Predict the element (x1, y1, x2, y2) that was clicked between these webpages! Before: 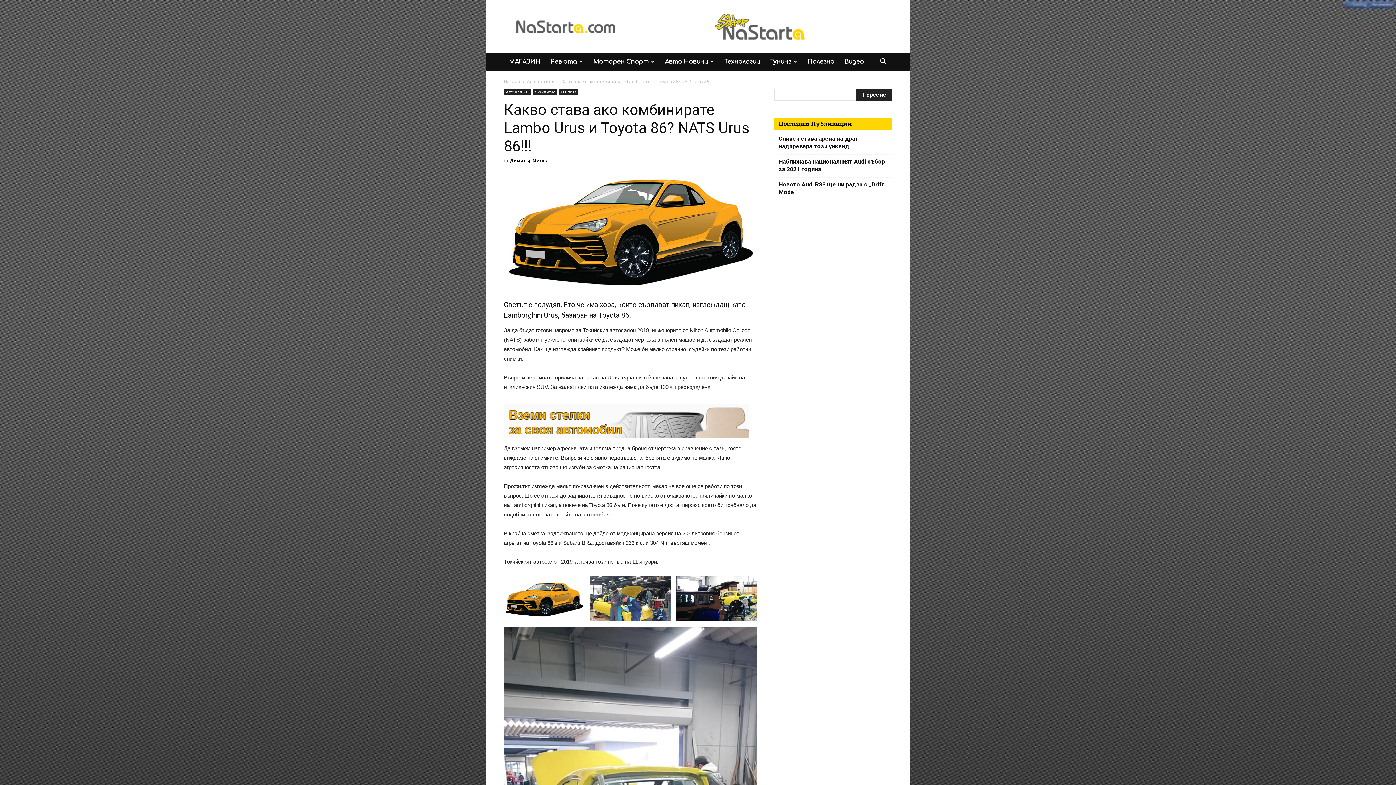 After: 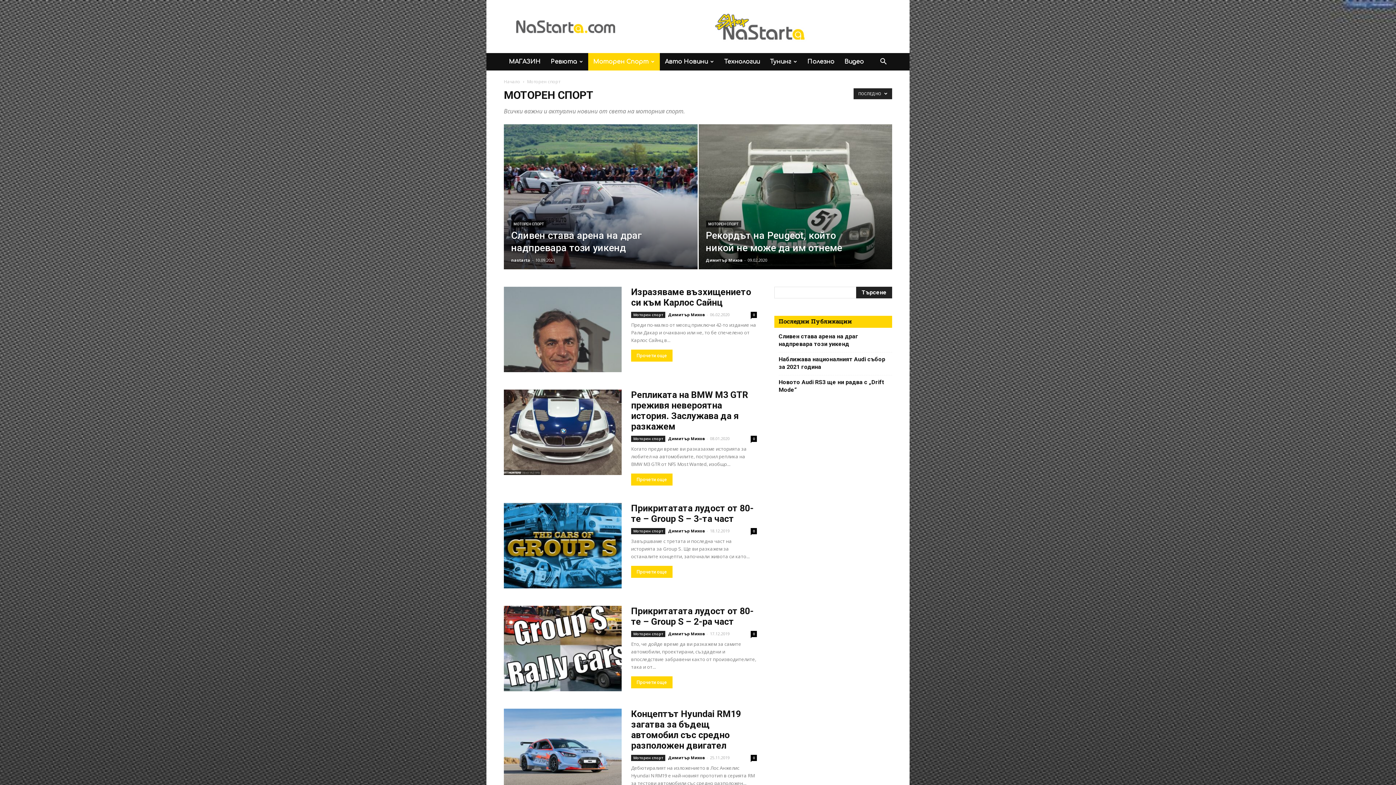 Action: label: Моторен Спорт bbox: (588, 53, 660, 70)